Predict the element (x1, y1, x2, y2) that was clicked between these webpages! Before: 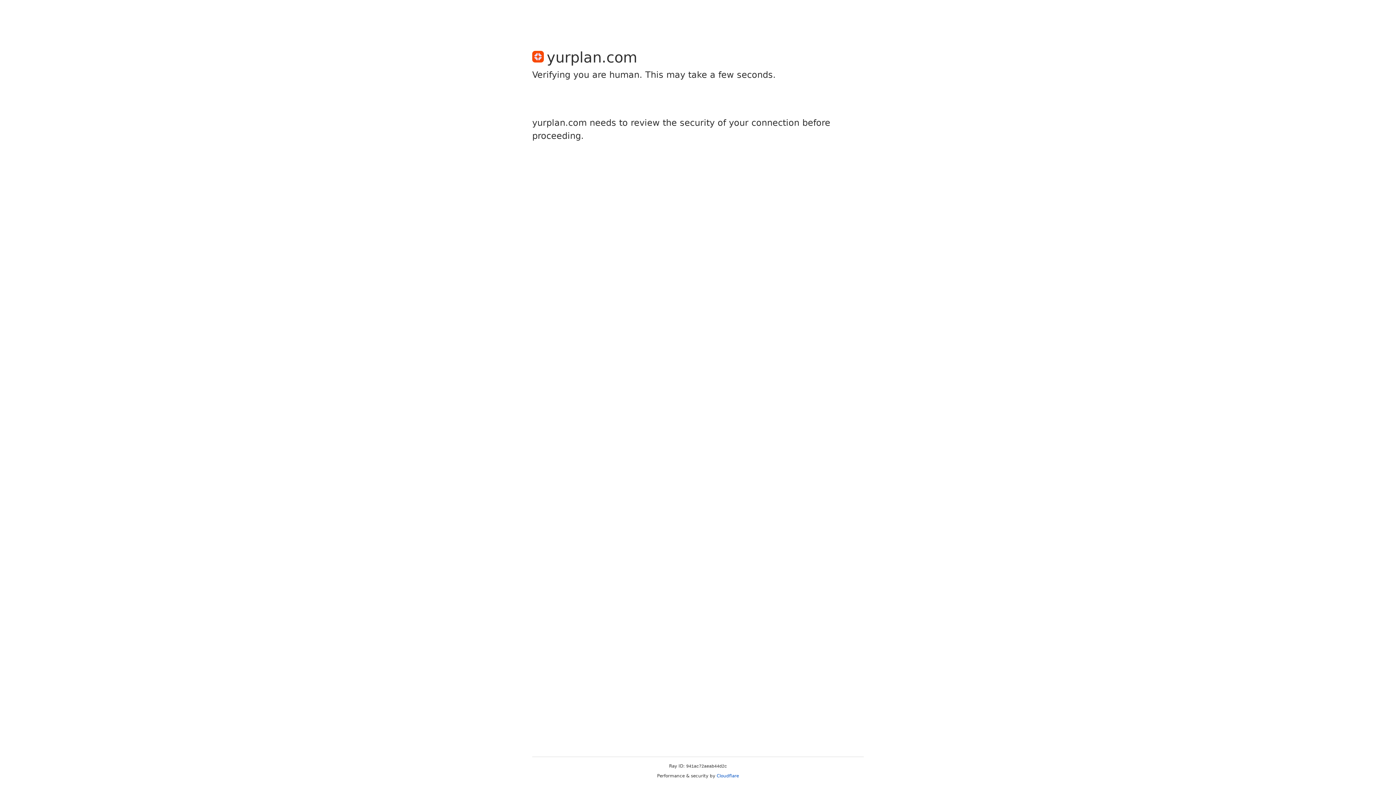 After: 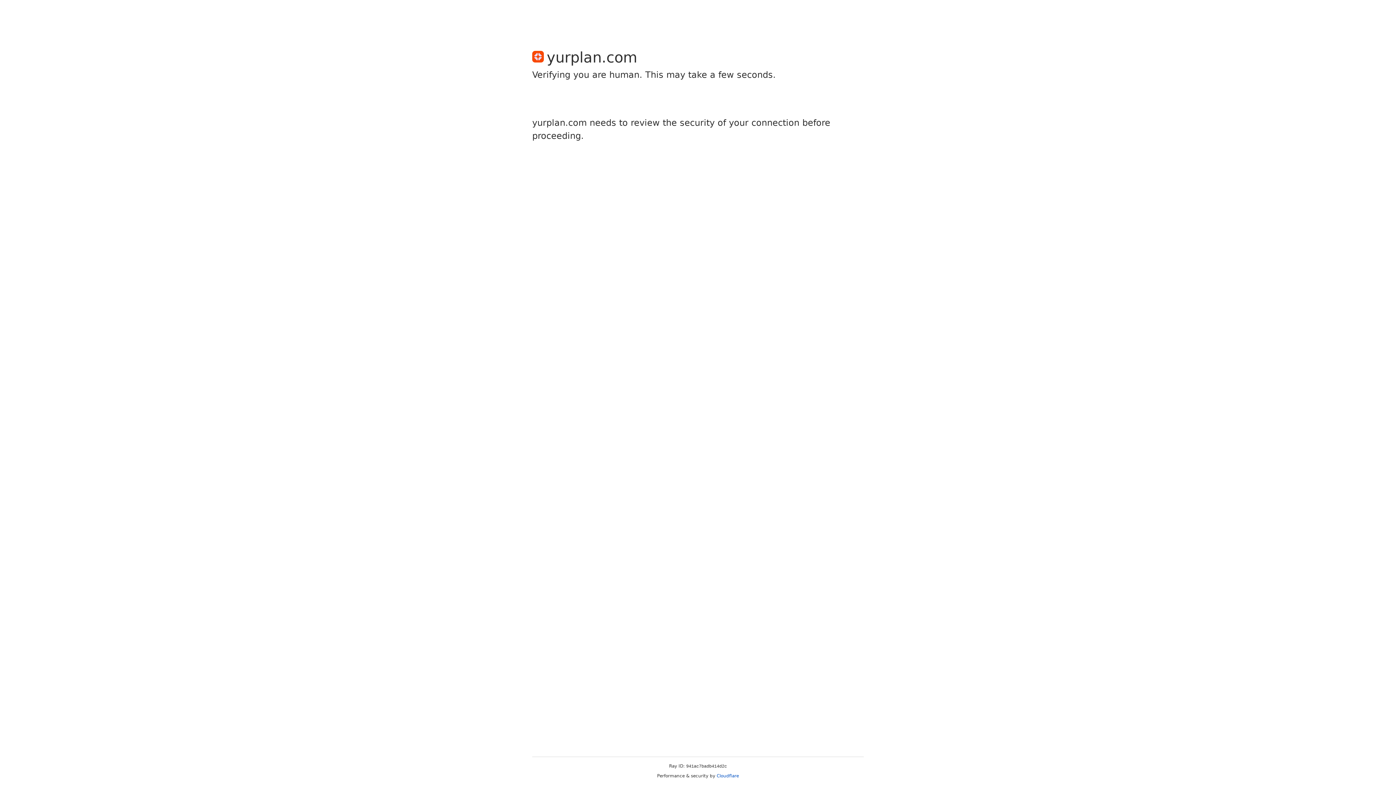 Action: label: Cloudflare bbox: (716, 773, 739, 778)